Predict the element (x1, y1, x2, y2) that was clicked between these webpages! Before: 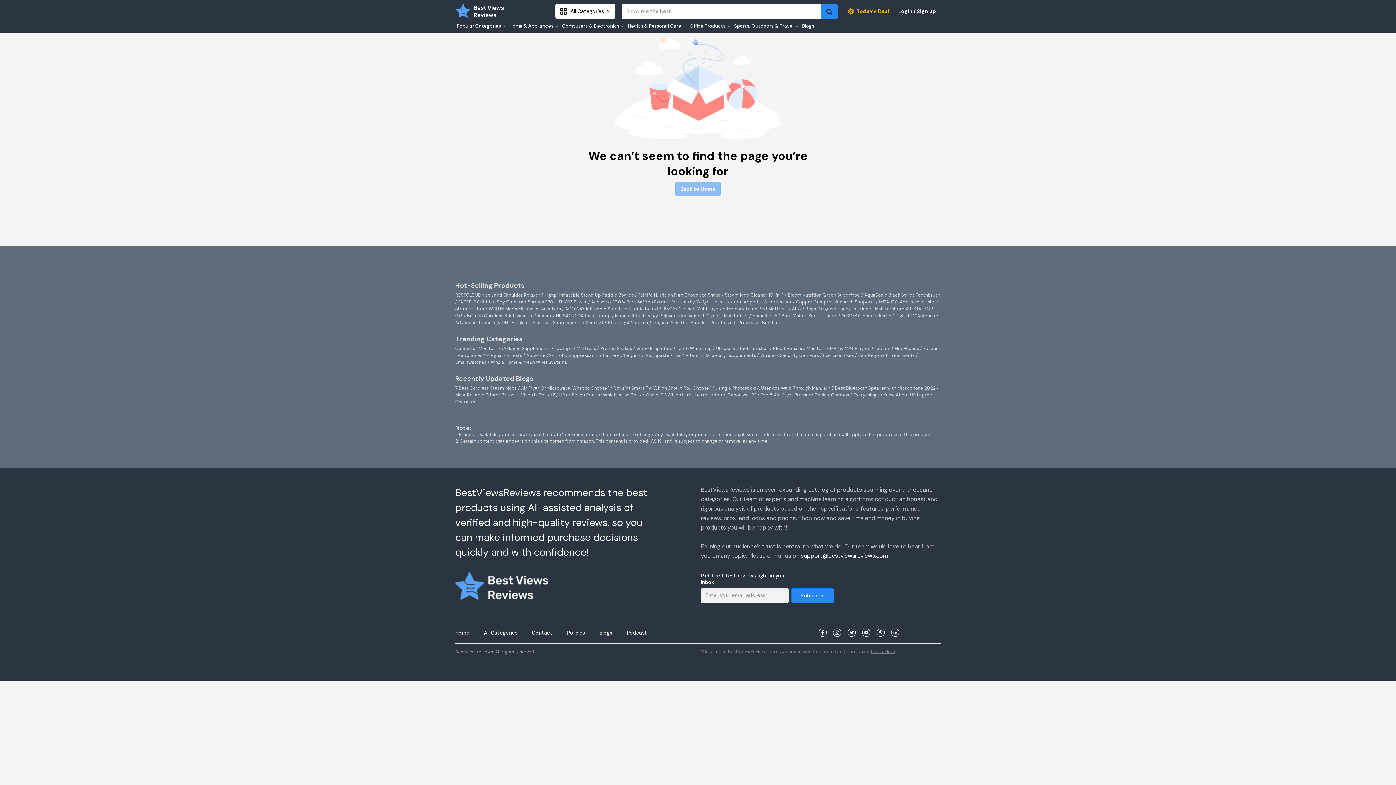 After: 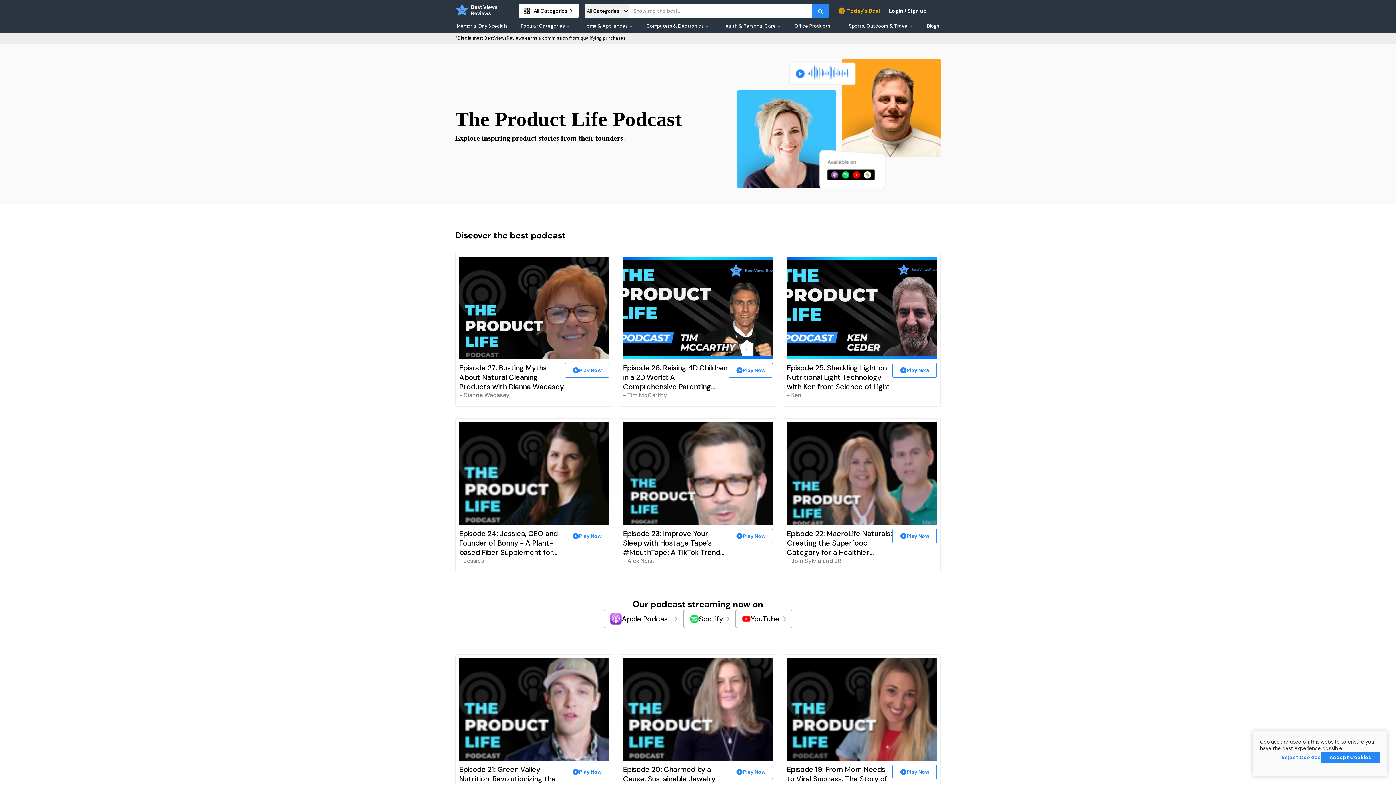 Action: bbox: (626, 629, 647, 636) label: Podcast